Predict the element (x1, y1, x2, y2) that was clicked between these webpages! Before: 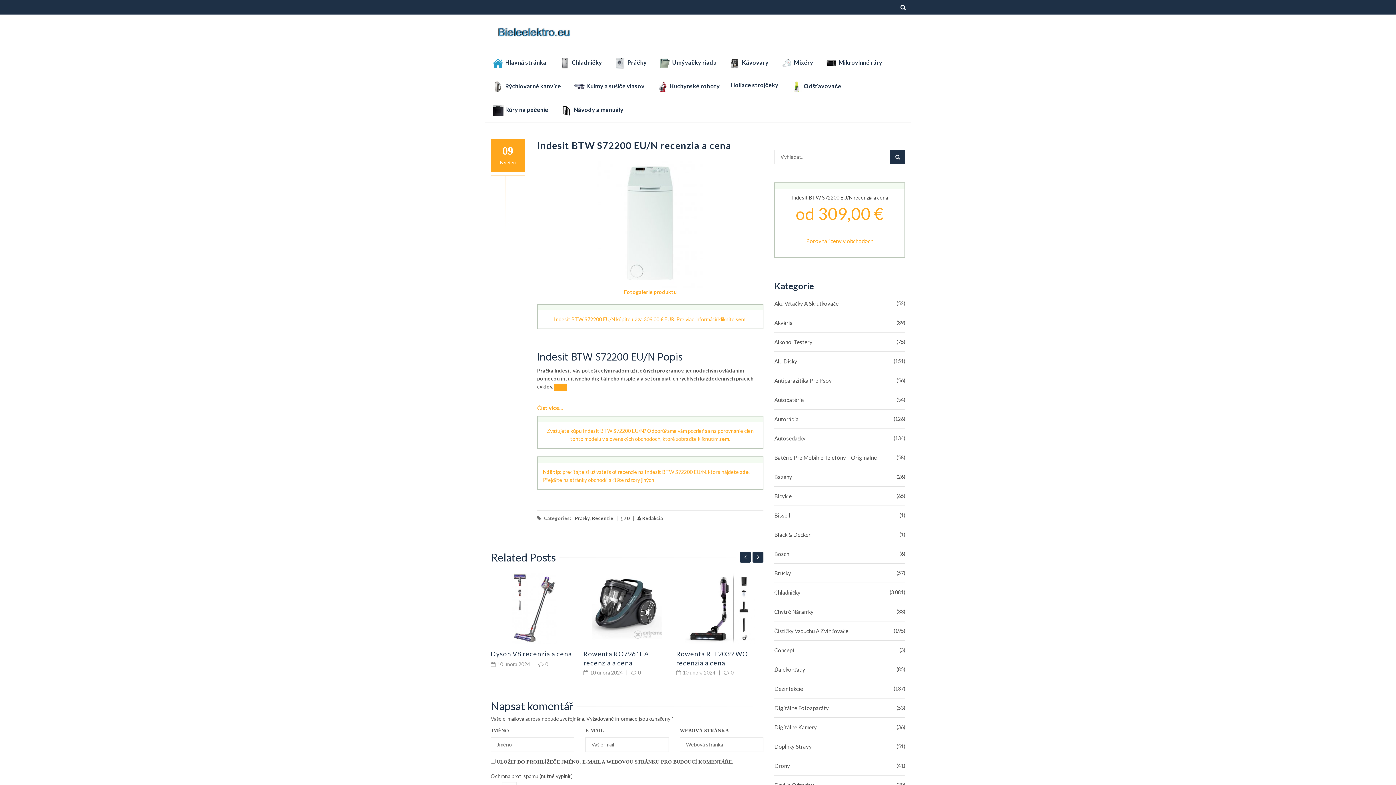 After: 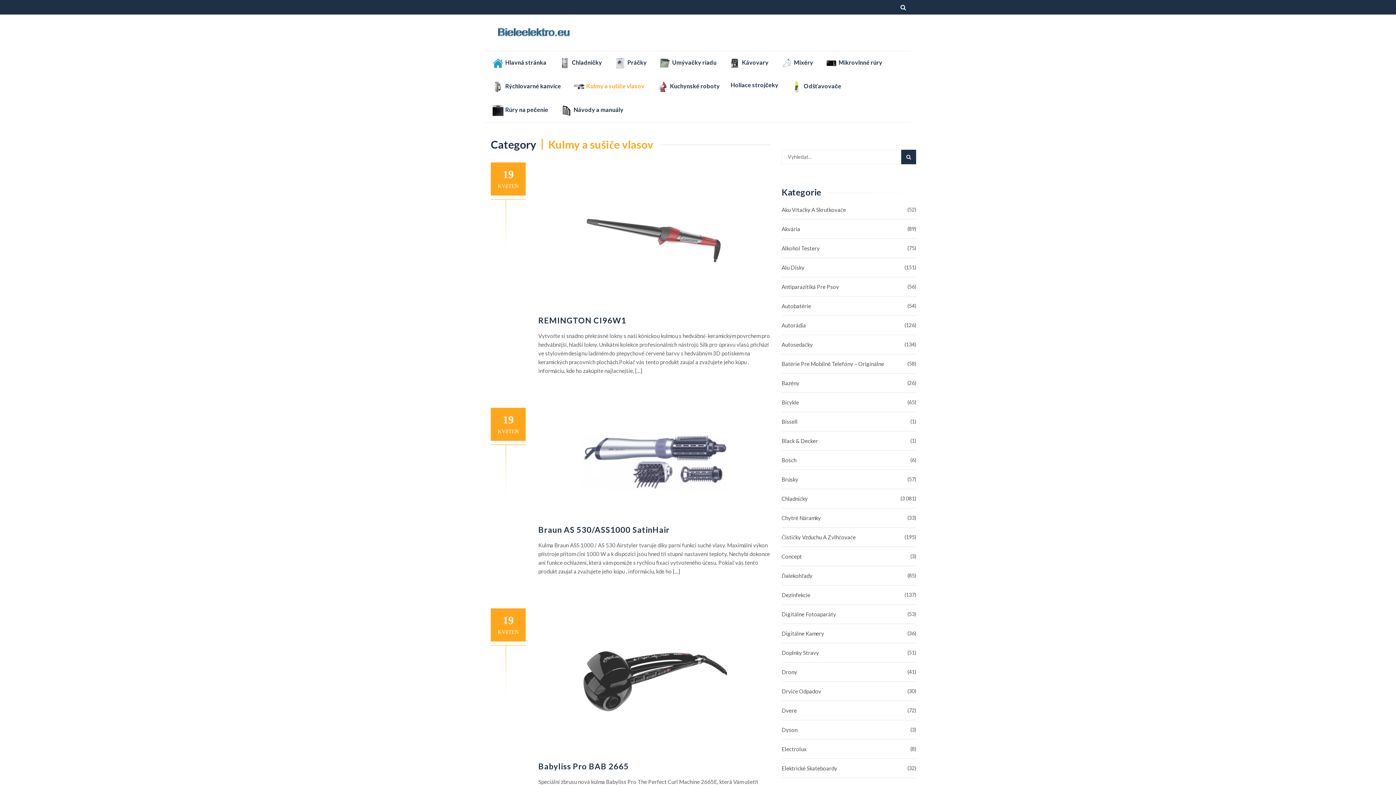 Action: bbox: (566, 74, 650, 98) label: Kulmy a sušiče vlasov